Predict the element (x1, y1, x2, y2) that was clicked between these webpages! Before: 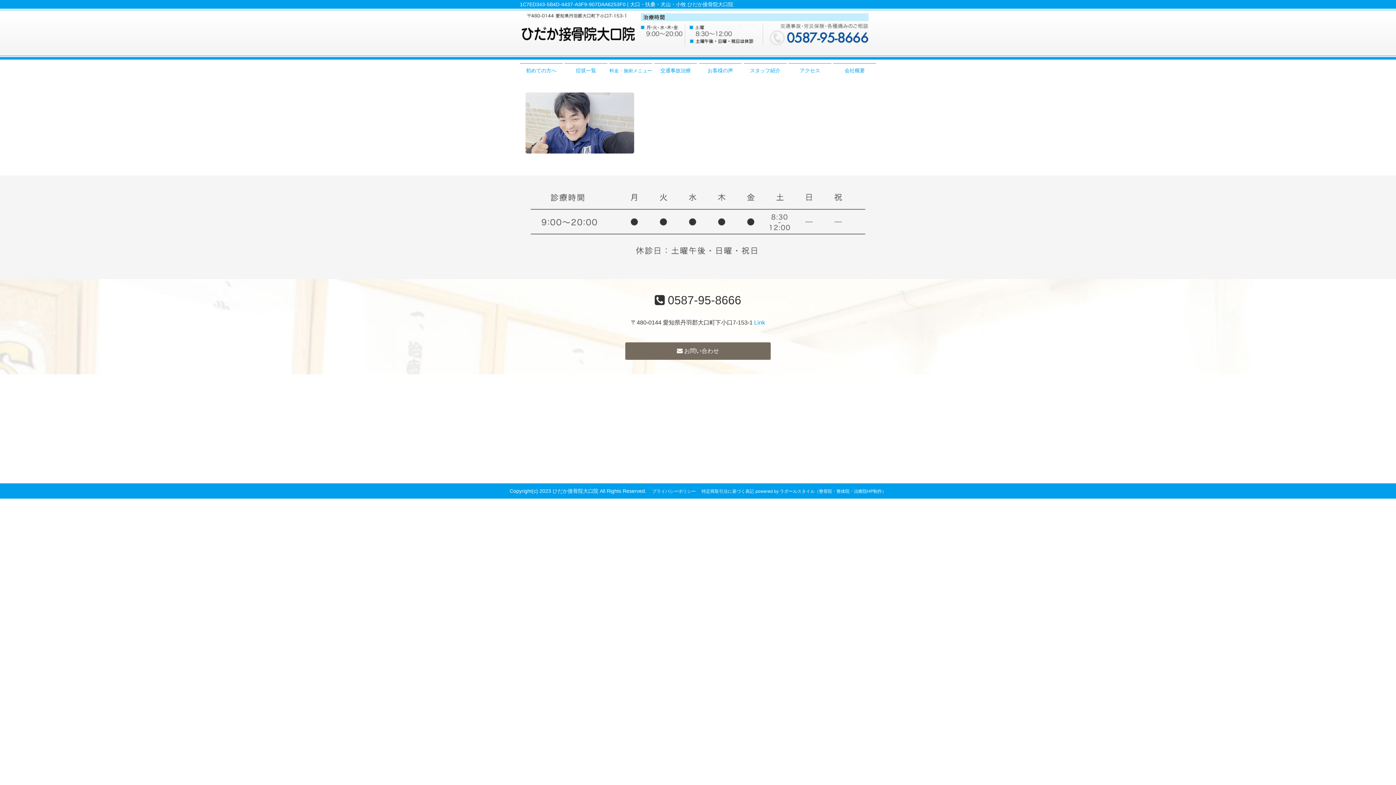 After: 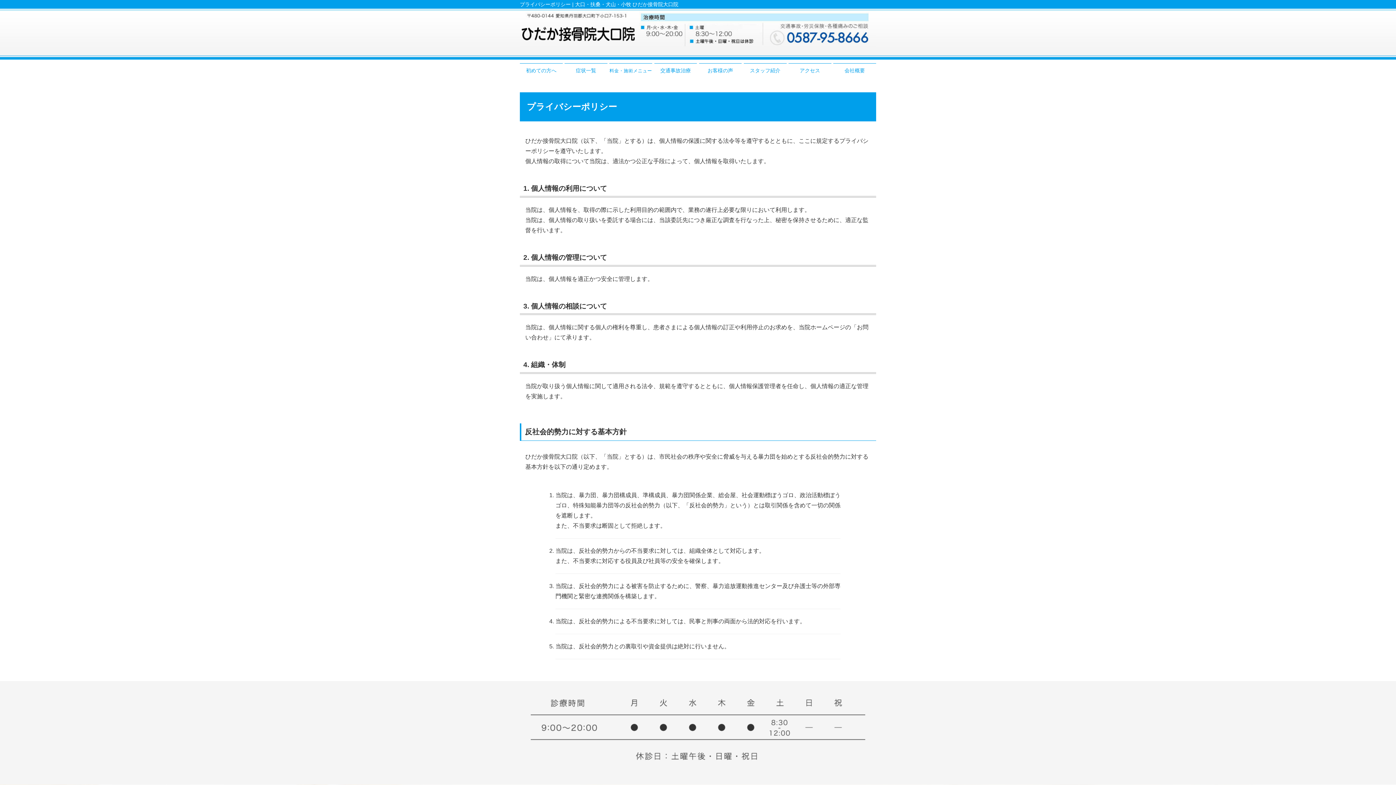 Action: bbox: (652, 489, 696, 494) label: プライバシーポリシー